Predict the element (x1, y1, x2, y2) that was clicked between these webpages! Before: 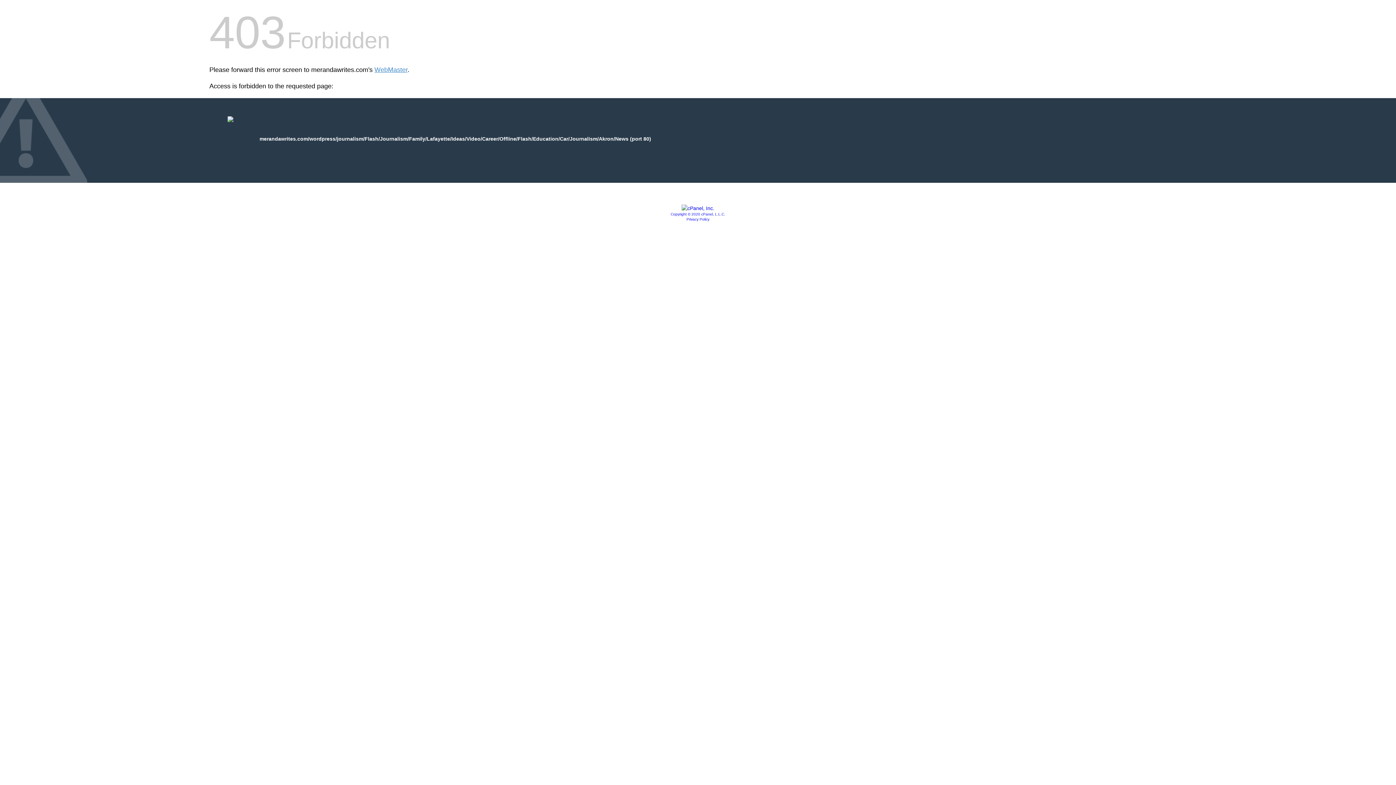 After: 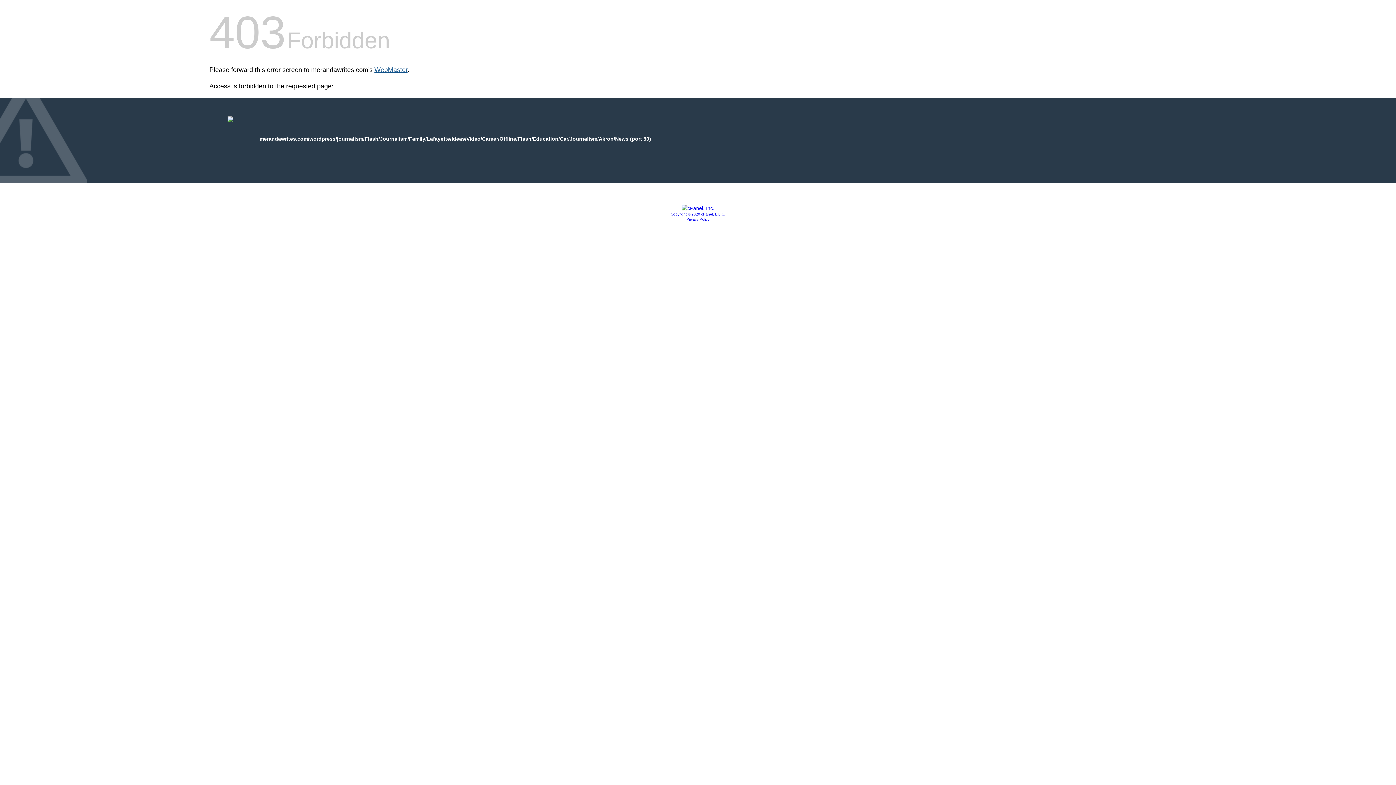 Action: bbox: (374, 66, 407, 73) label: WebMaster